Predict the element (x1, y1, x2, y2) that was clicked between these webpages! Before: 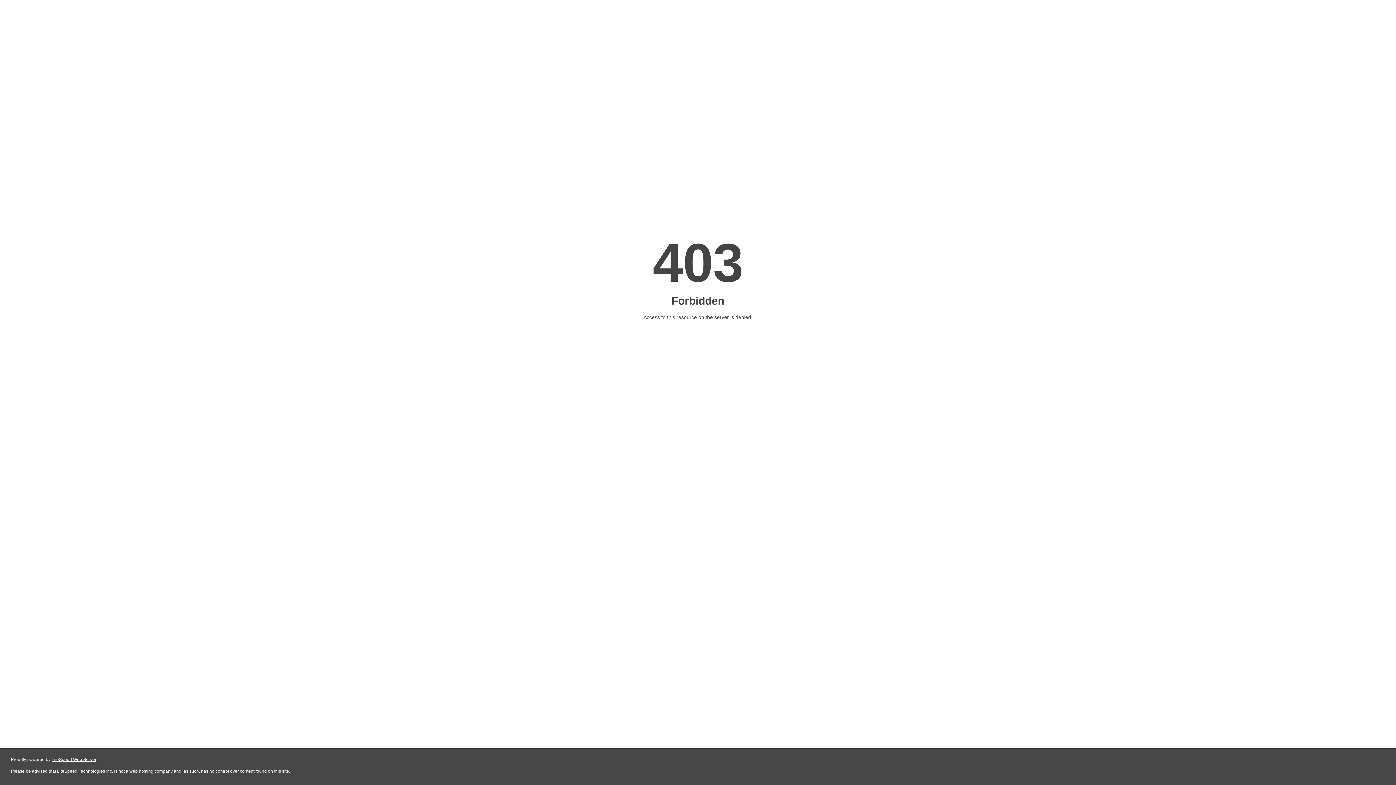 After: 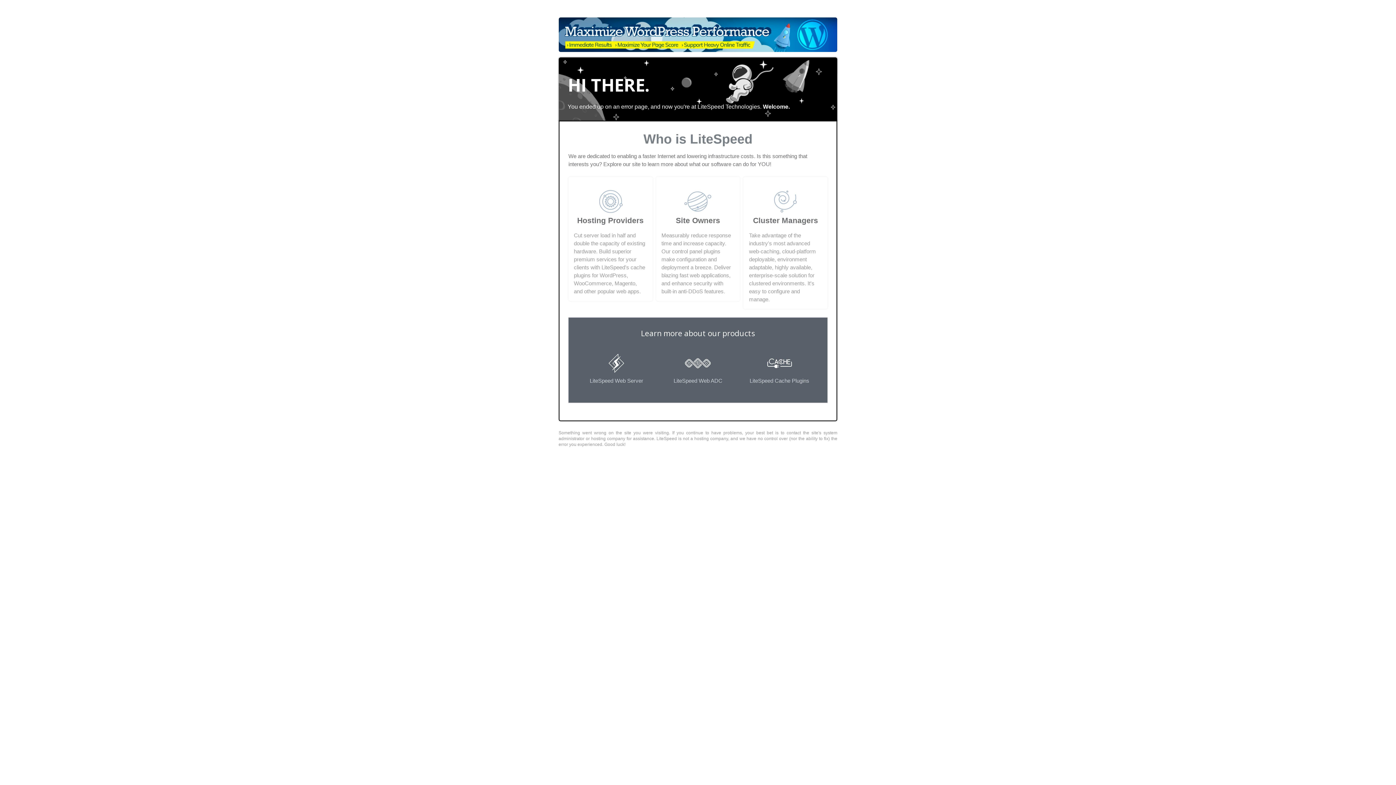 Action: label: LiteSpeed Web Server bbox: (51, 757, 96, 762)